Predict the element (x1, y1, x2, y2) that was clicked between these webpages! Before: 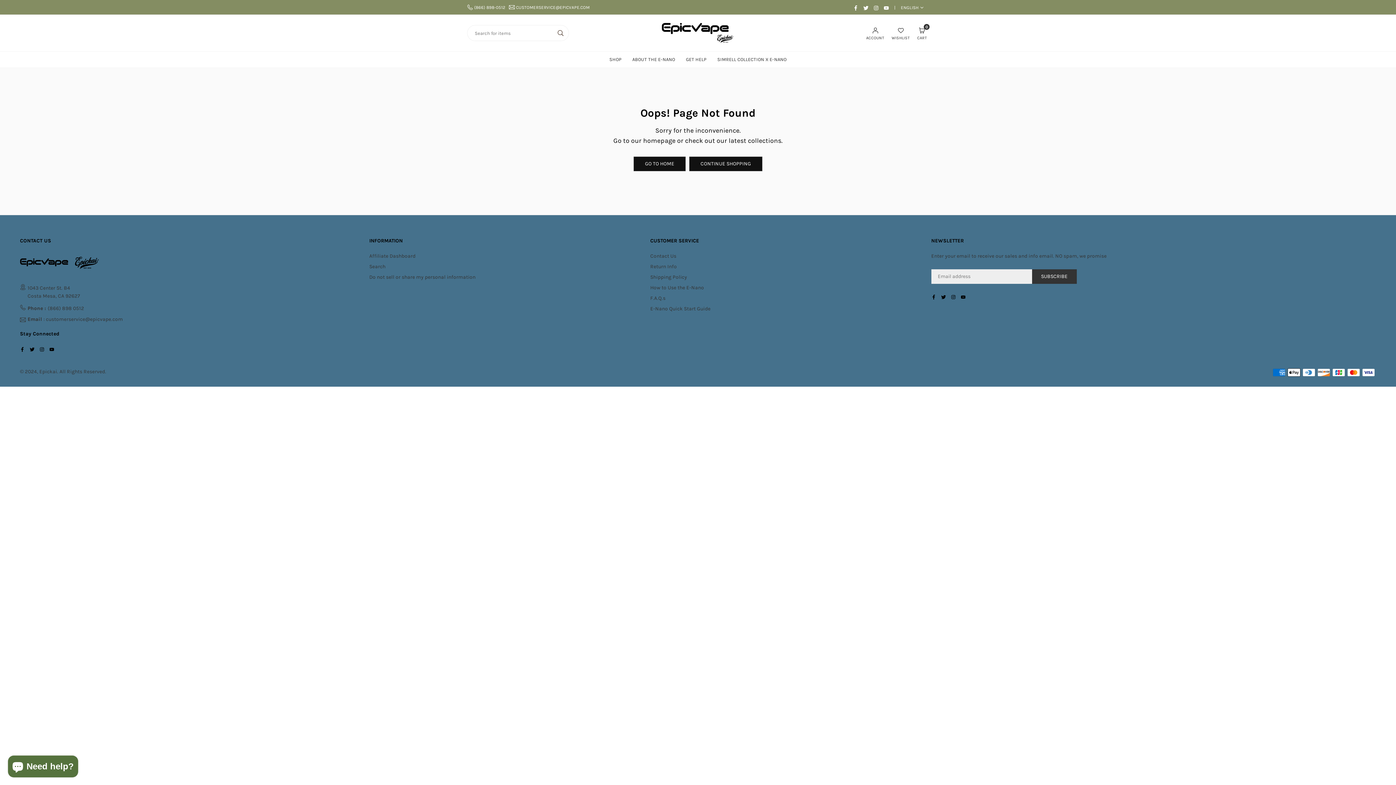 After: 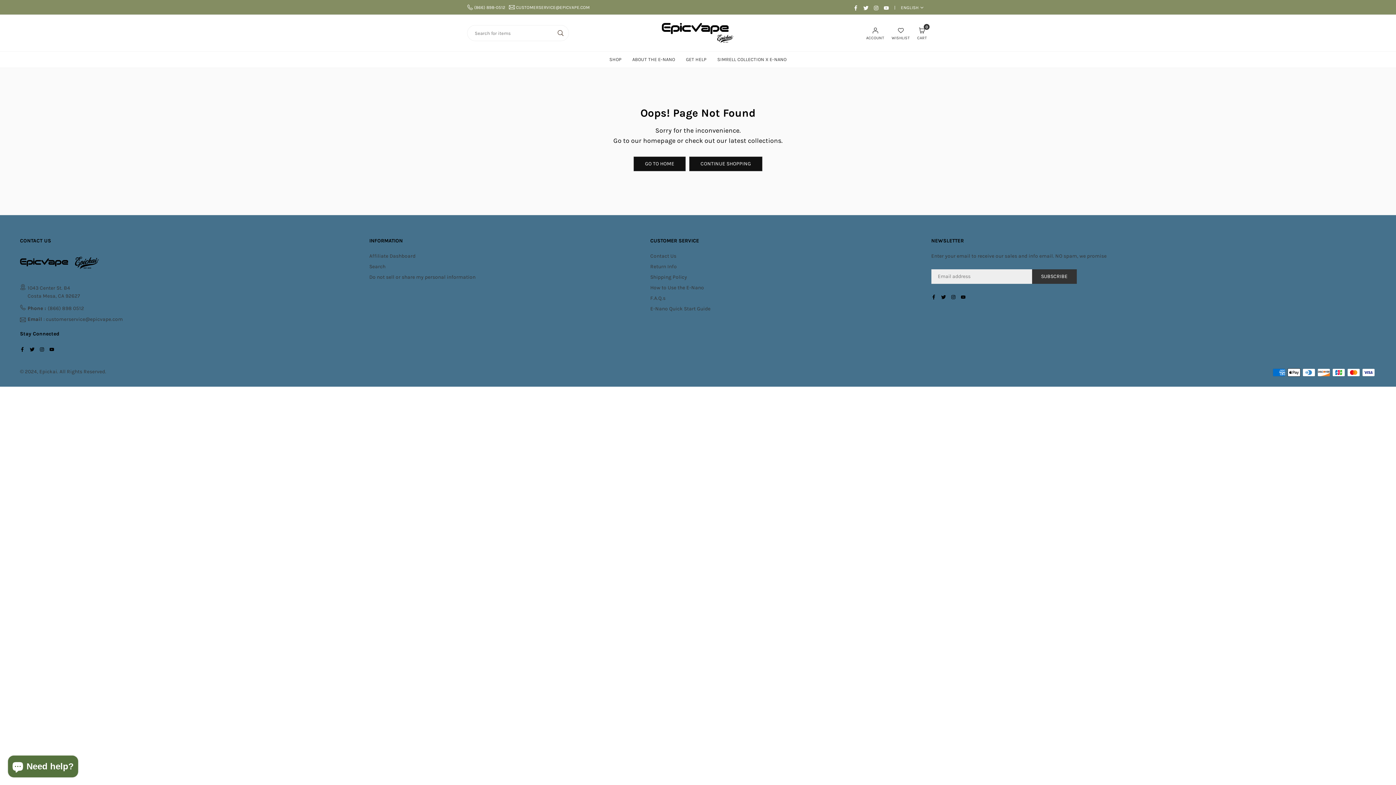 Action: bbox: (853, 4, 858, 9) label: FACEBOOK